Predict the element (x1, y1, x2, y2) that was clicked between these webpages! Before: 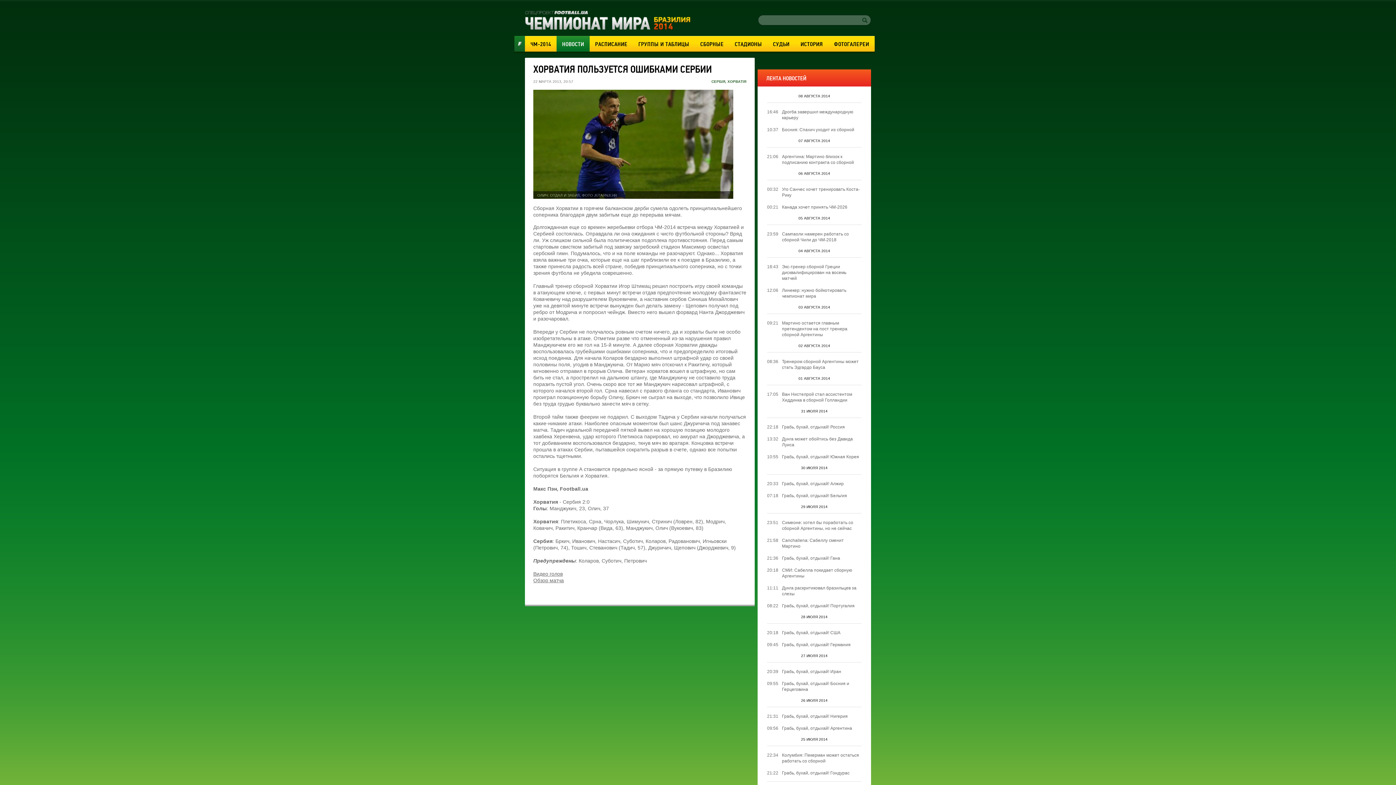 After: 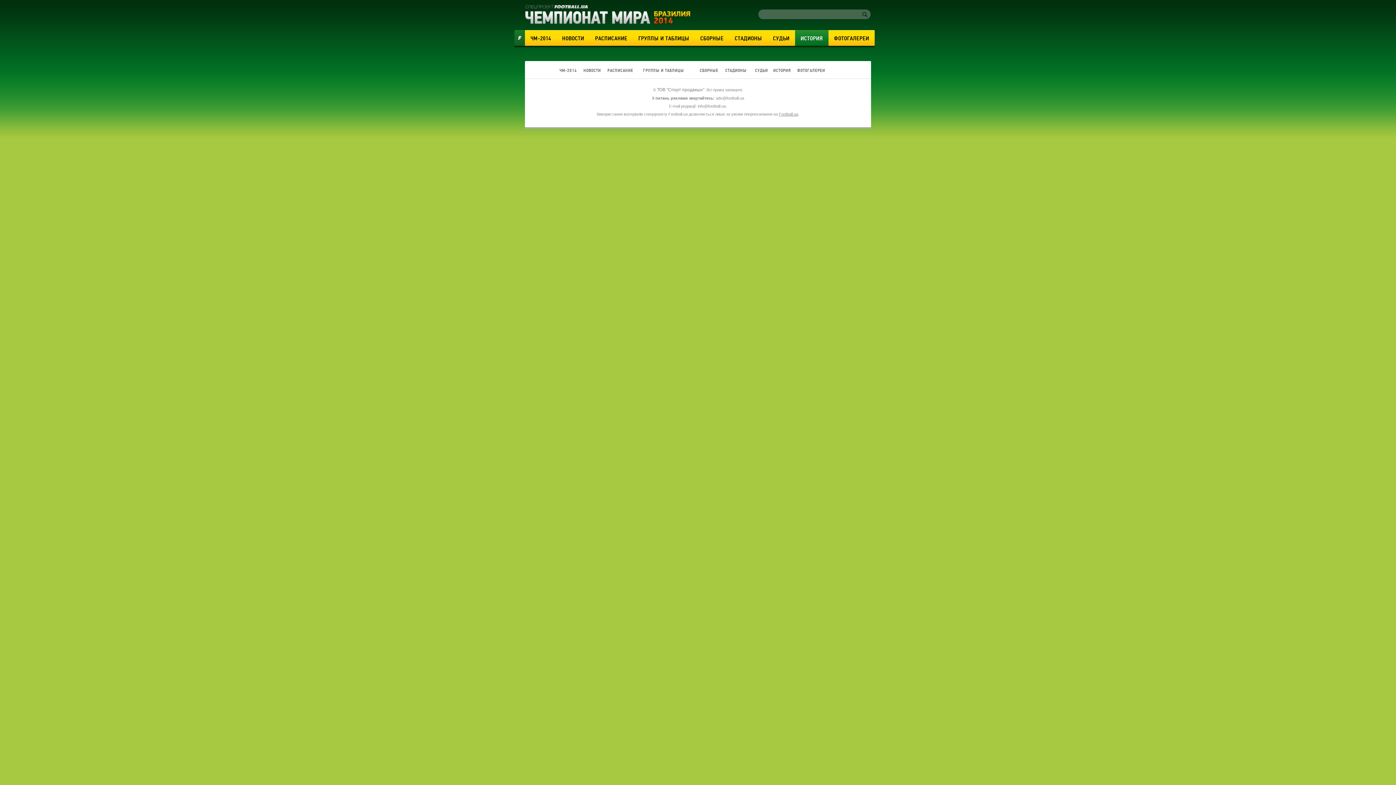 Action: label: ИСТОРИЯ bbox: (800, 40, 823, 48)